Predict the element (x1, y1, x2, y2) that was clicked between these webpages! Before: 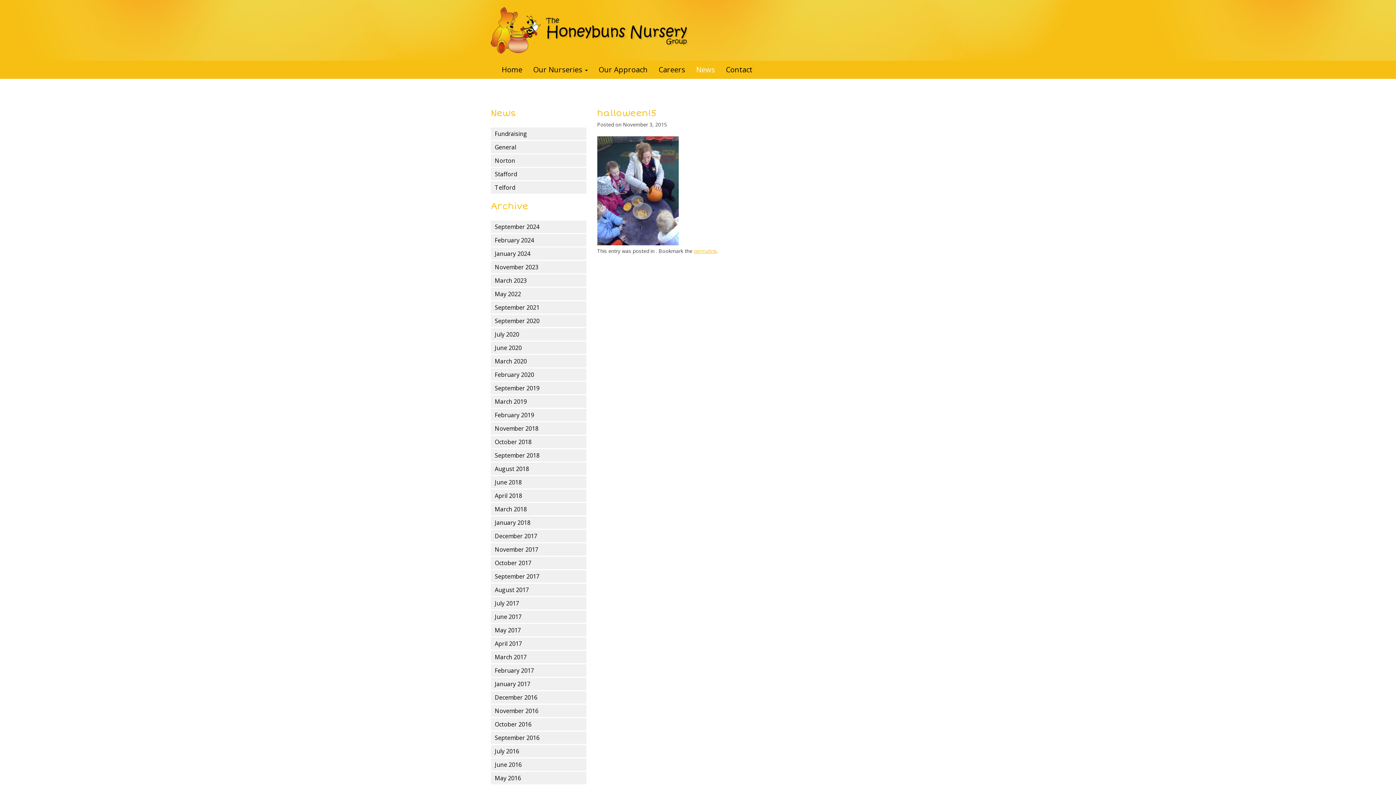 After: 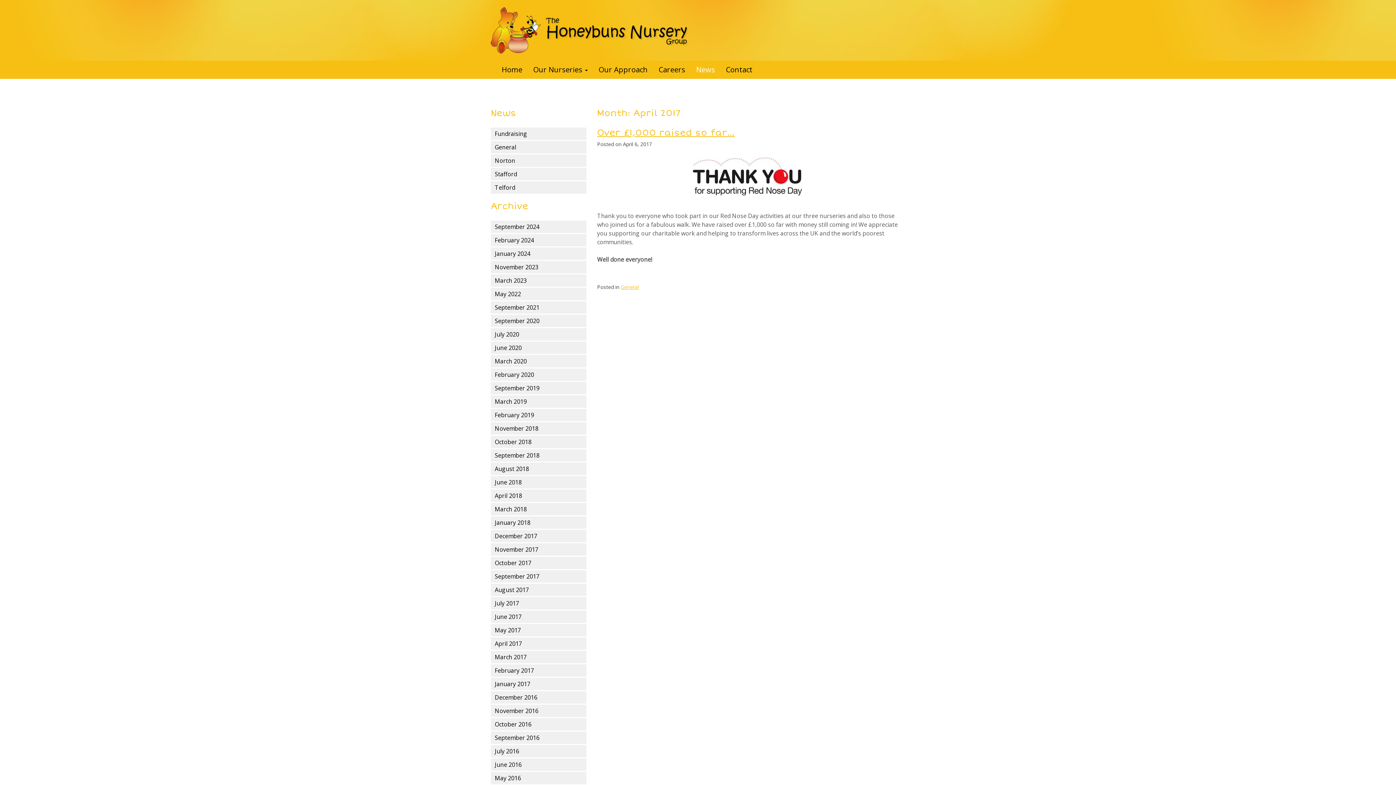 Action: bbox: (490, 637, 586, 650) label: April 2017